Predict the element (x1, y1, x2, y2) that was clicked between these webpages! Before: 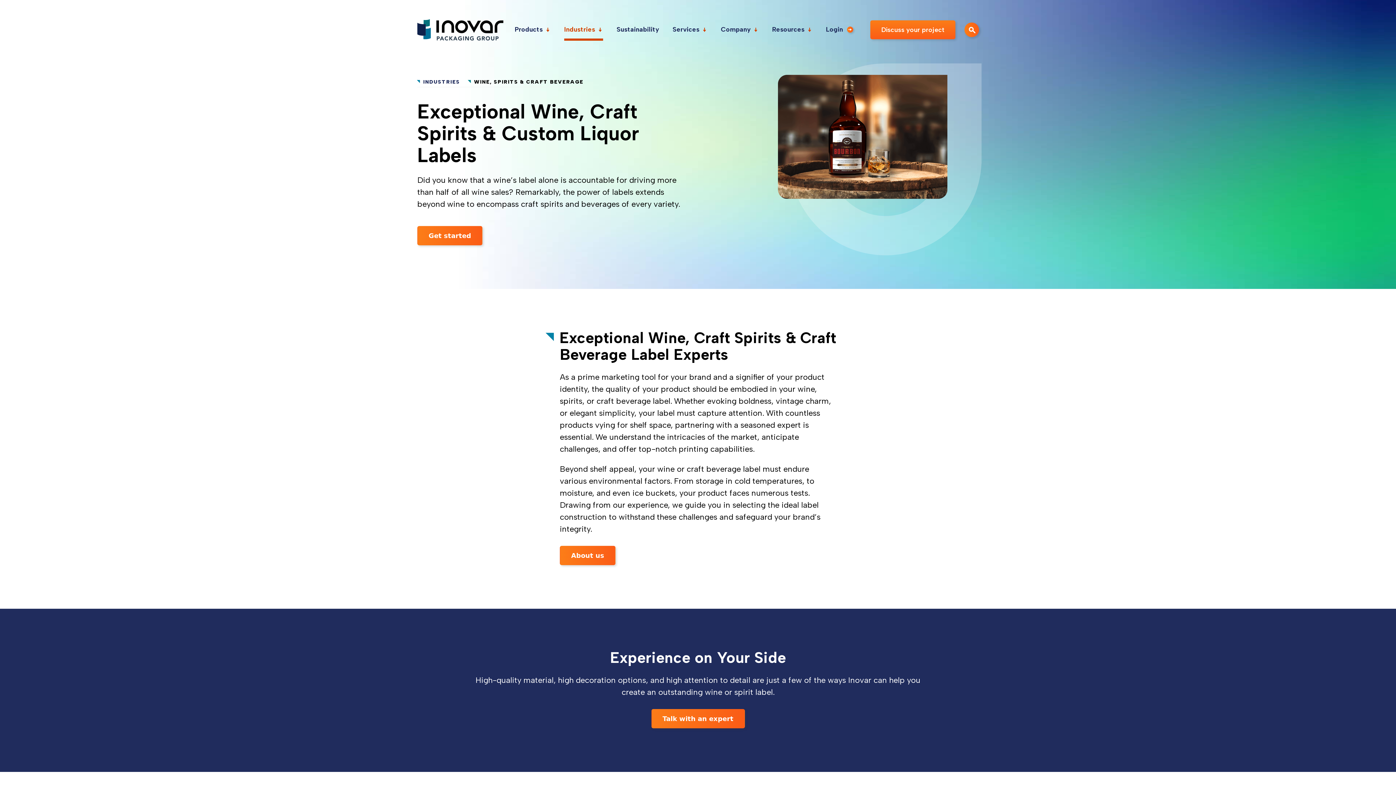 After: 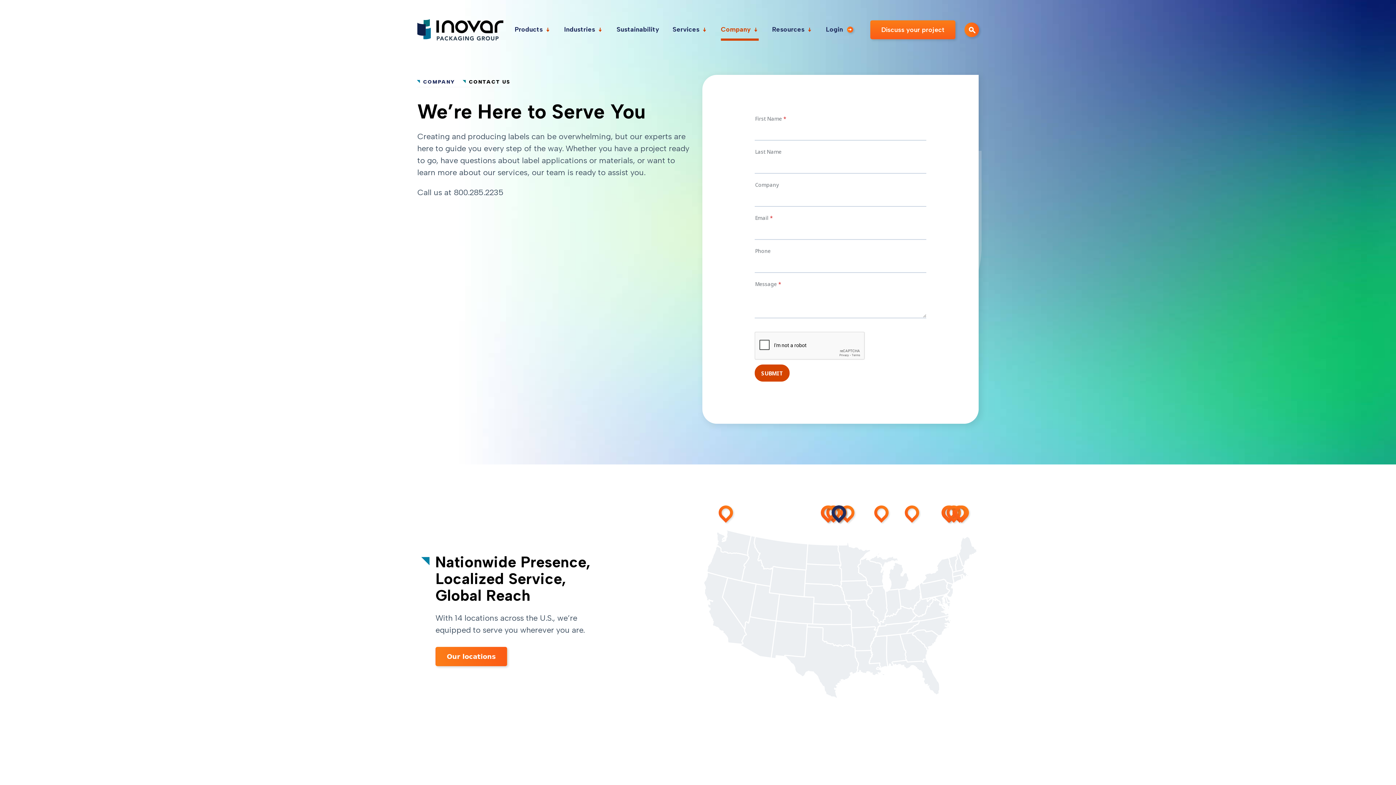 Action: label: Talk with an expert bbox: (651, 709, 744, 728)